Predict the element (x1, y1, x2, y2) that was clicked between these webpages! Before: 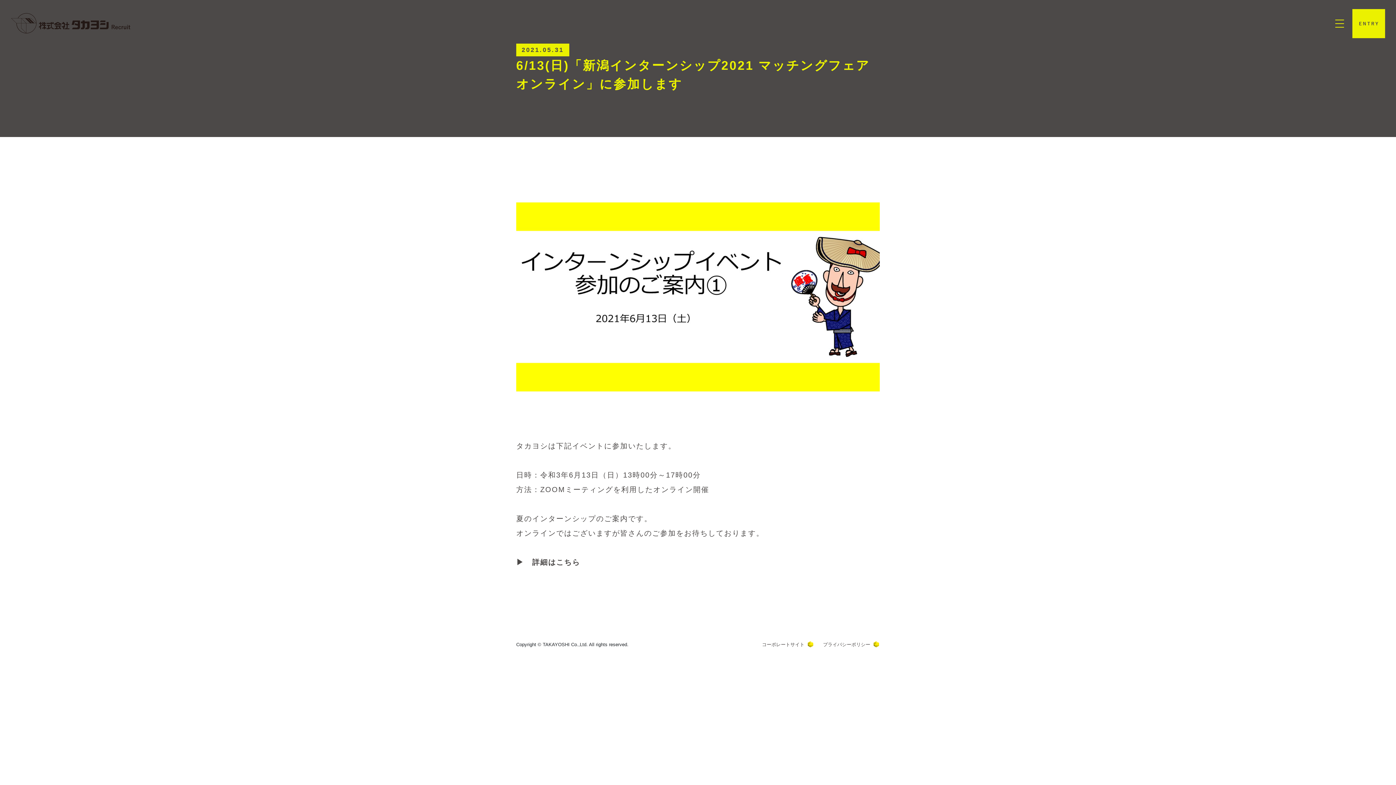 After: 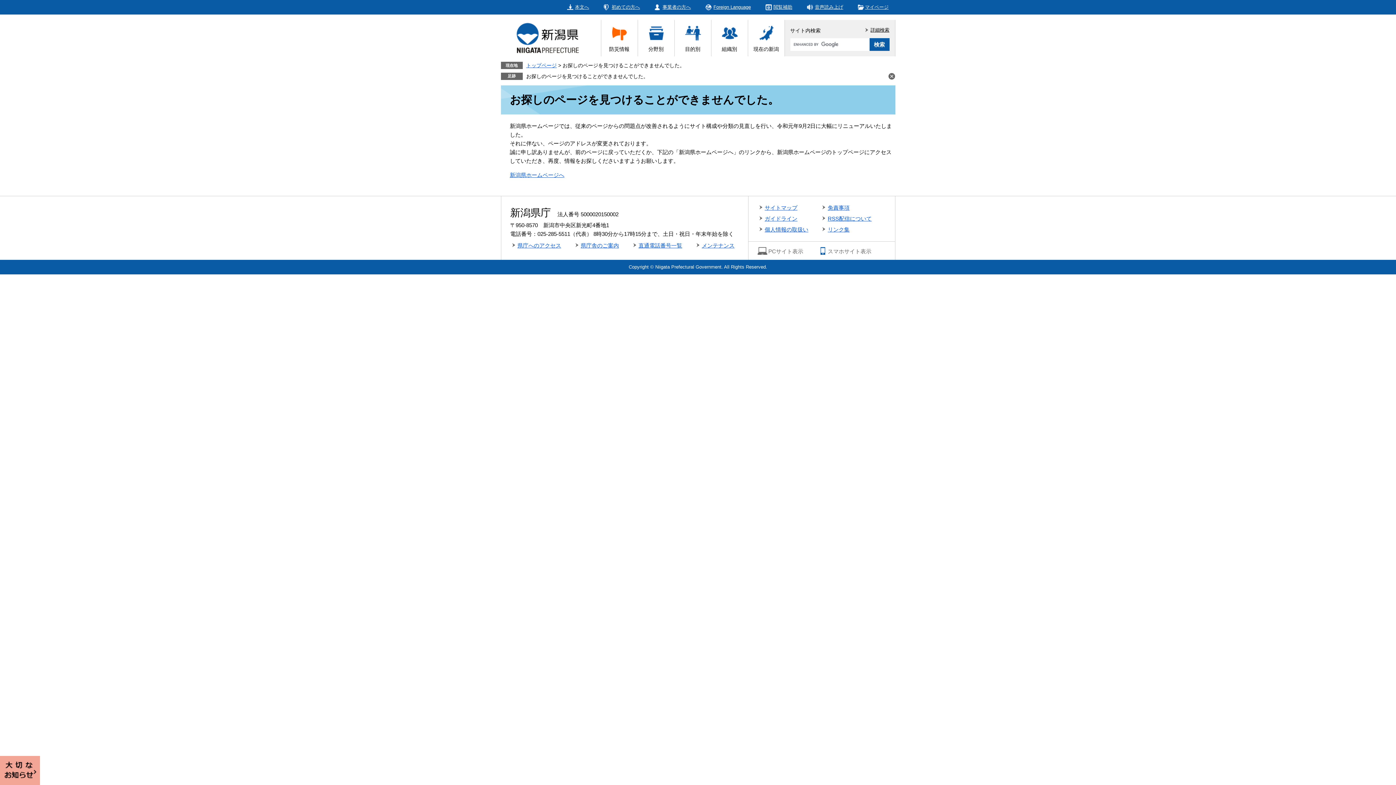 Action: bbox: (516, 558, 580, 566) label: ▶　詳細はこちら